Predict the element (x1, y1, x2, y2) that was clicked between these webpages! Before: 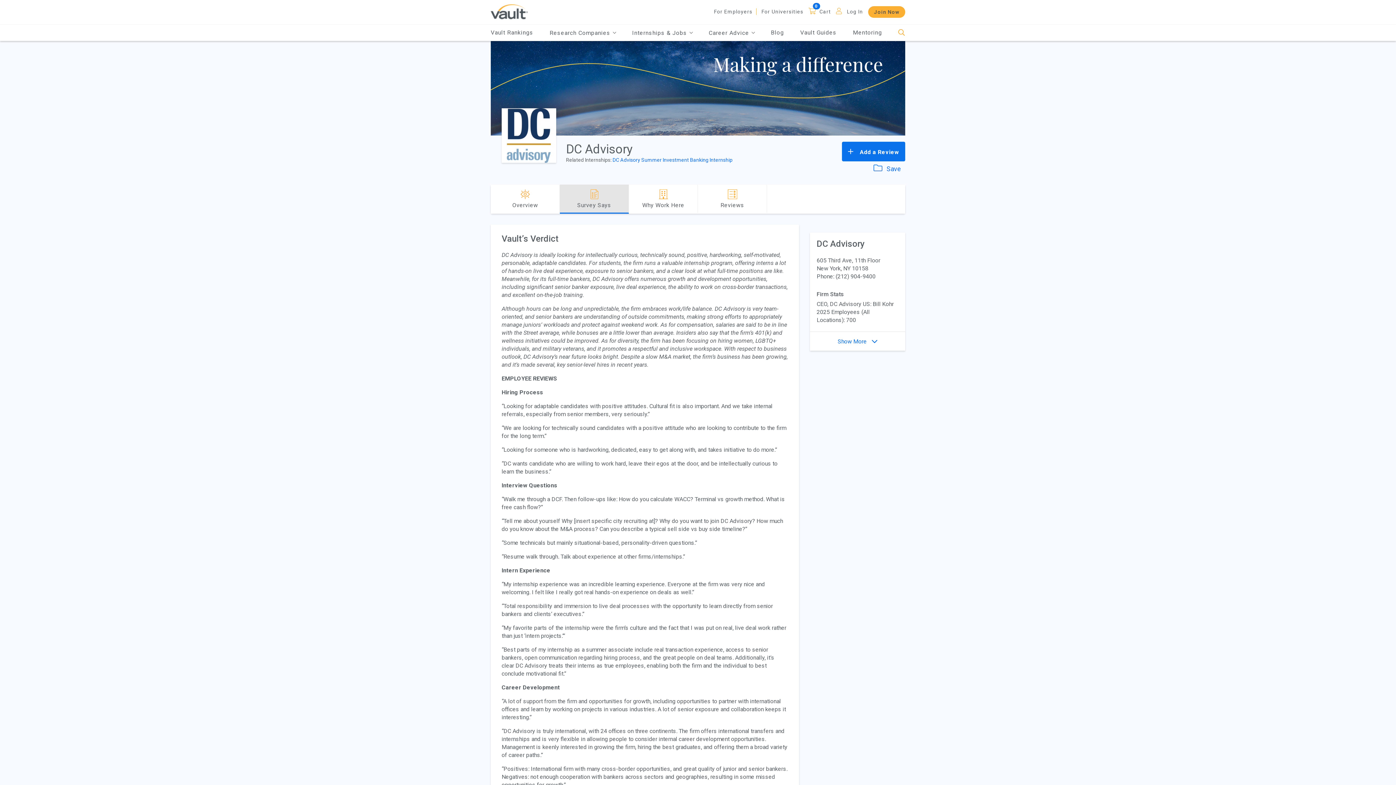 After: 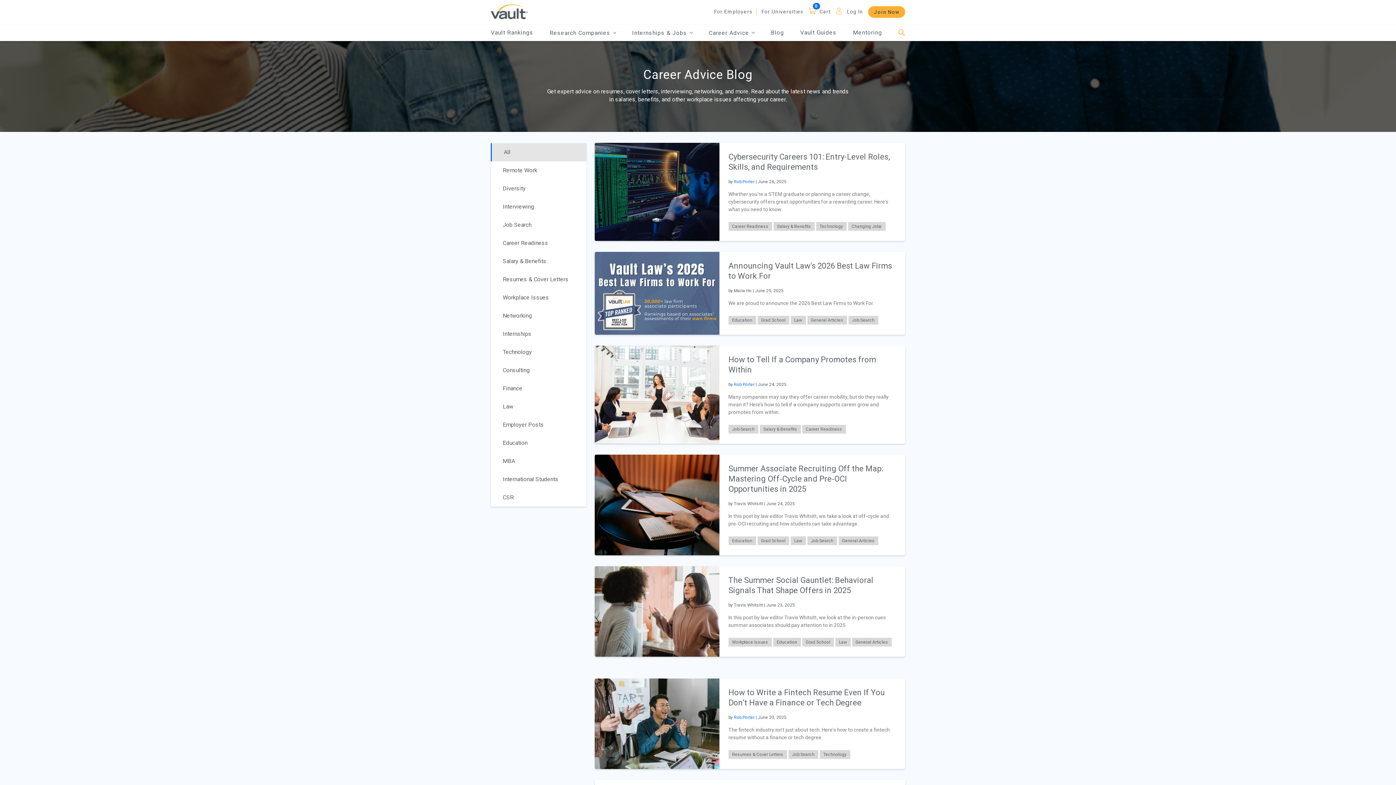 Action: bbox: (771, 29, 784, 36) label: Blog